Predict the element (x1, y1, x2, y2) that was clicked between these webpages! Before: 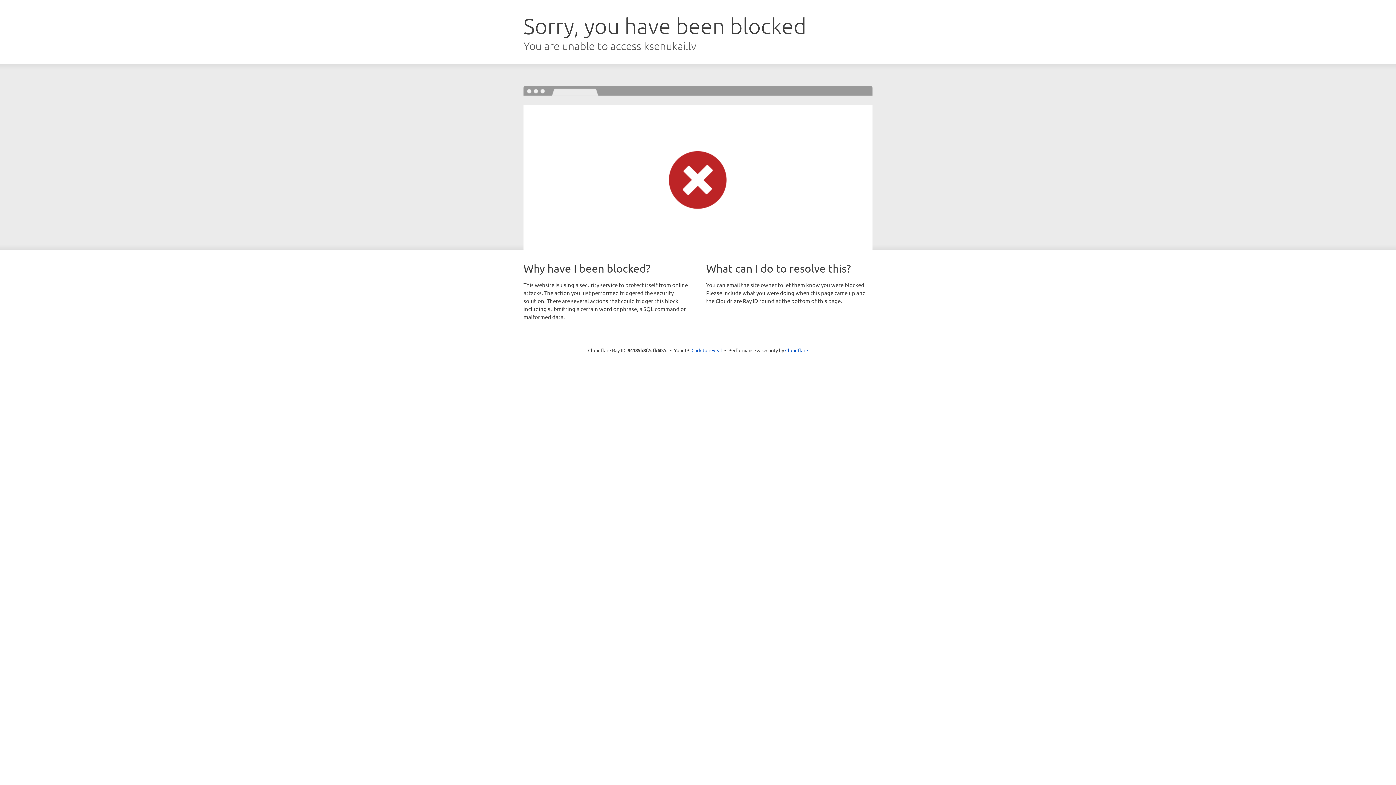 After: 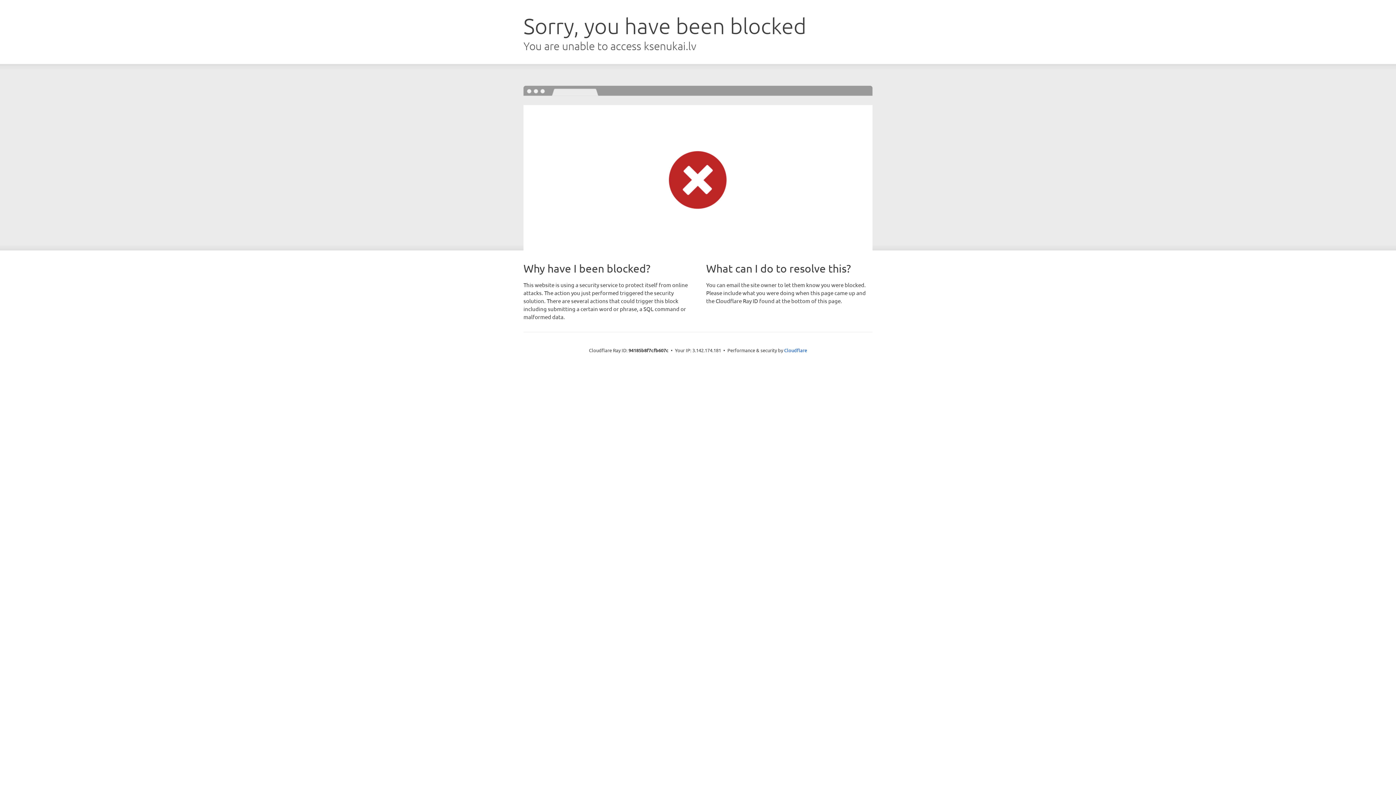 Action: bbox: (691, 346, 722, 353) label: Click to reveal